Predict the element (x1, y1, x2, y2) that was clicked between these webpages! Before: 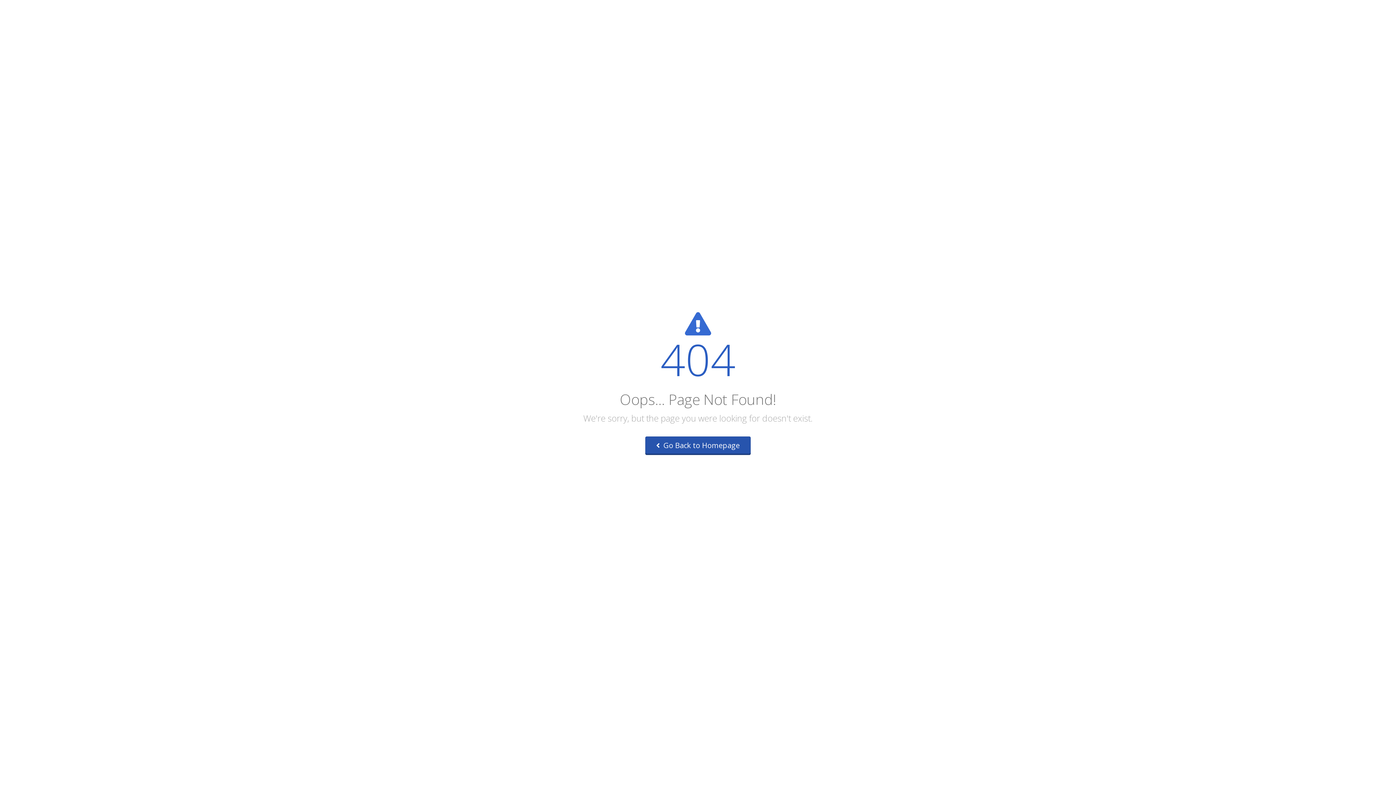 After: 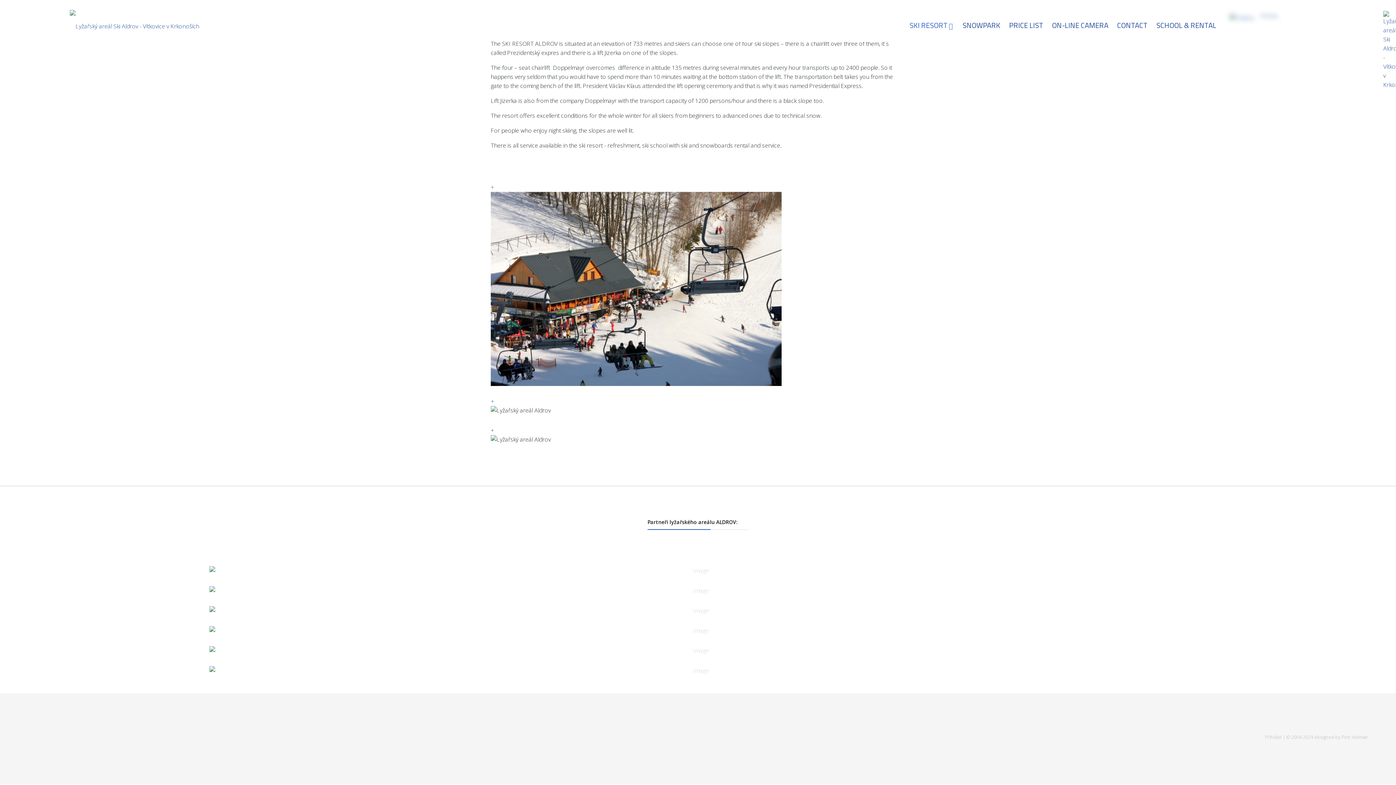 Action: bbox: (645, 436, 750, 455) label:  Go Back to Homepage